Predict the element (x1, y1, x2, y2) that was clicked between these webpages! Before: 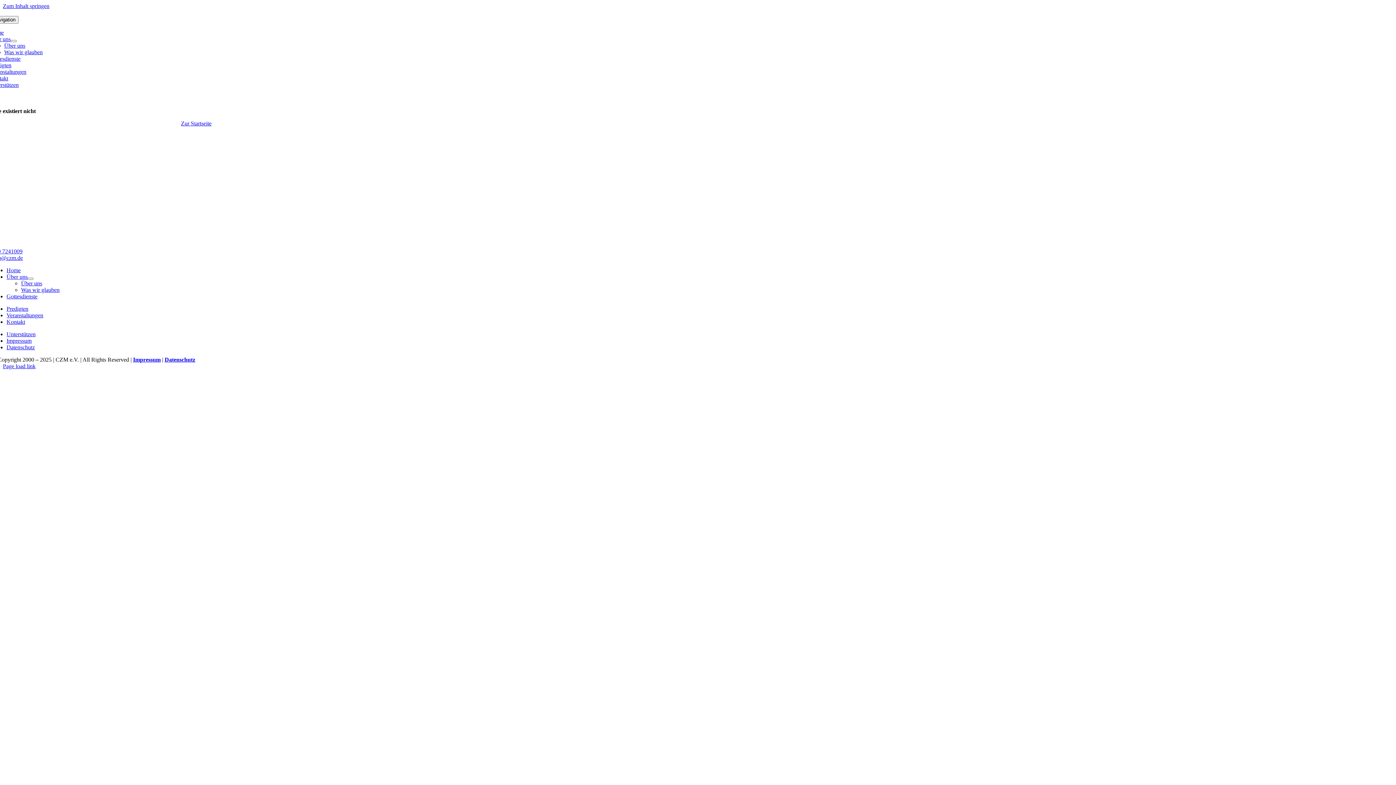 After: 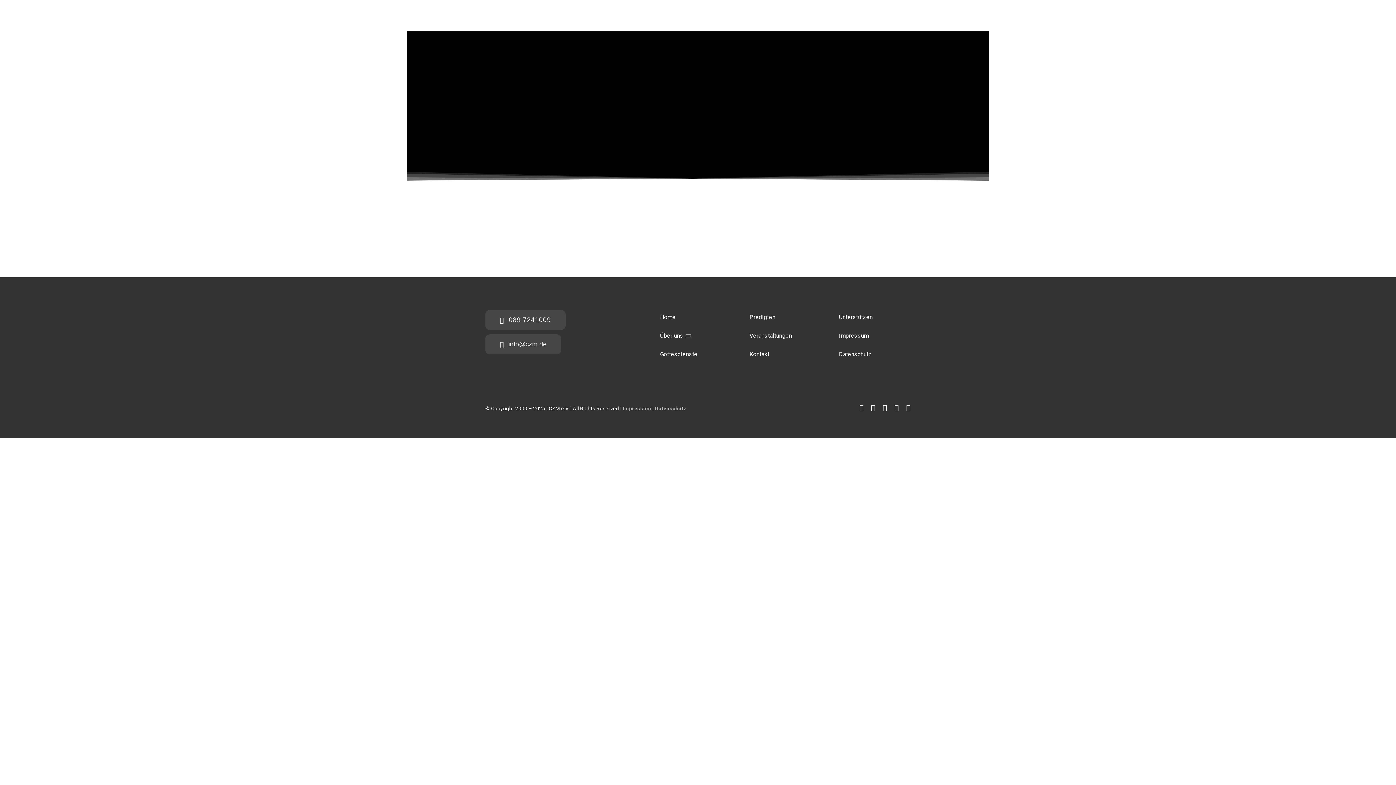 Action: label: Veranstaltungen bbox: (-10, 68, 26, 74)